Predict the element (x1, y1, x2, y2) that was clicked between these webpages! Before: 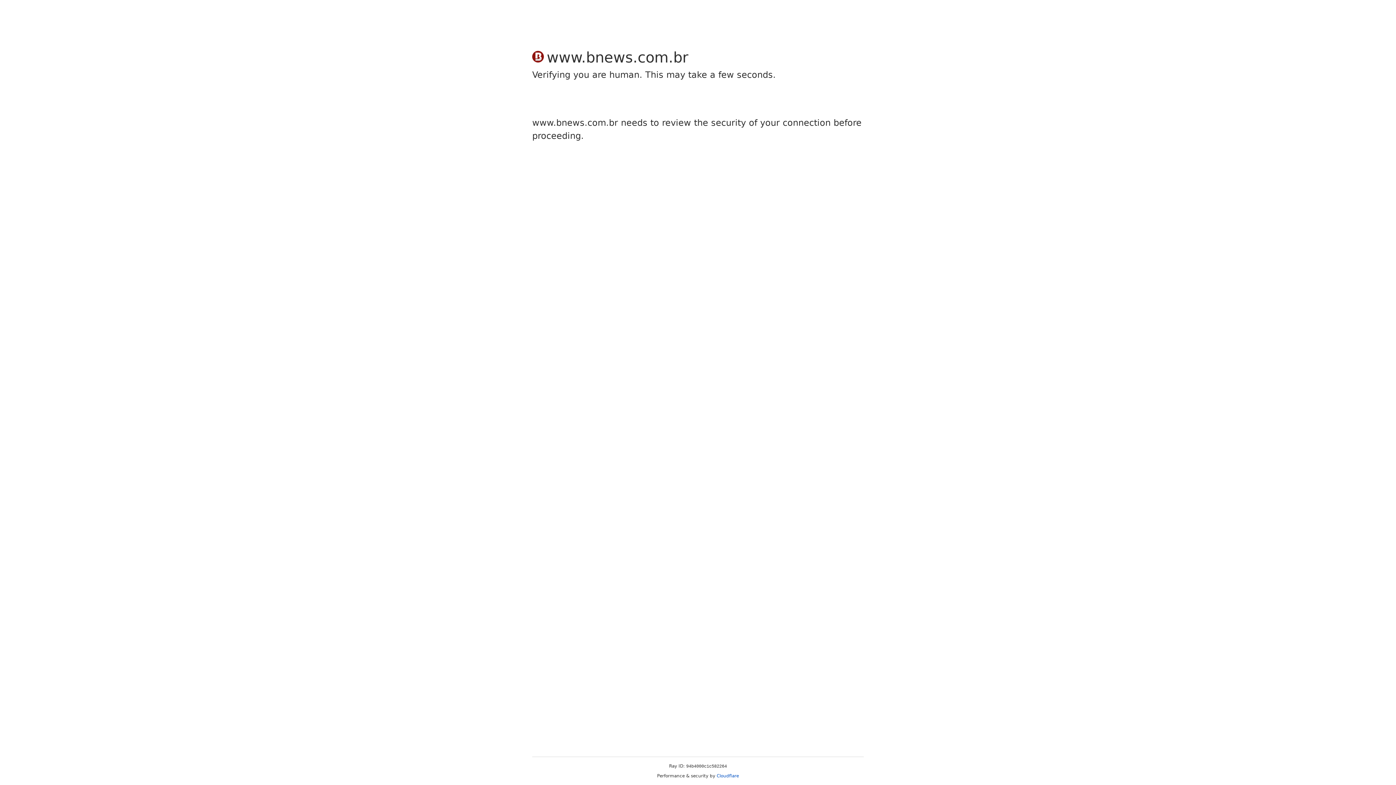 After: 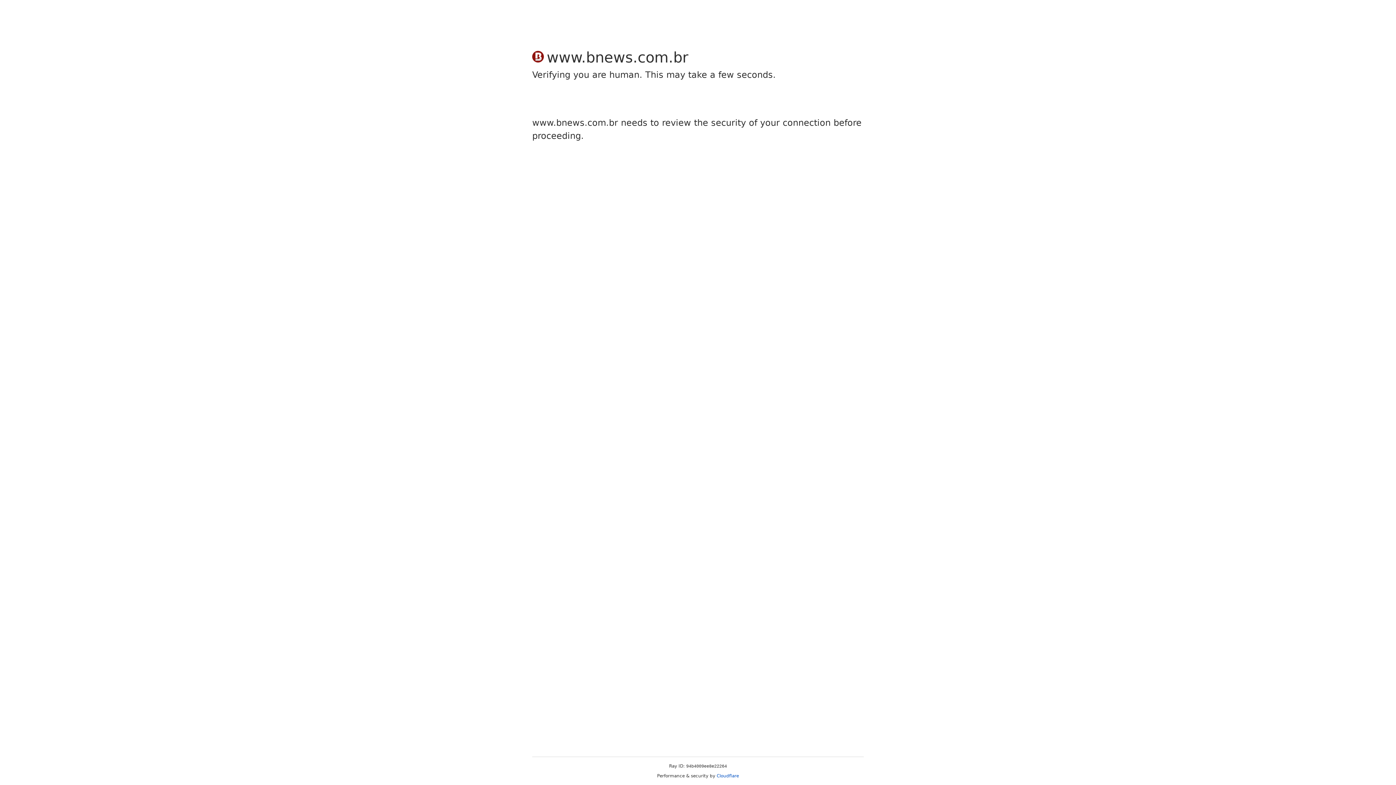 Action: bbox: (716, 773, 739, 778) label: Cloudflare